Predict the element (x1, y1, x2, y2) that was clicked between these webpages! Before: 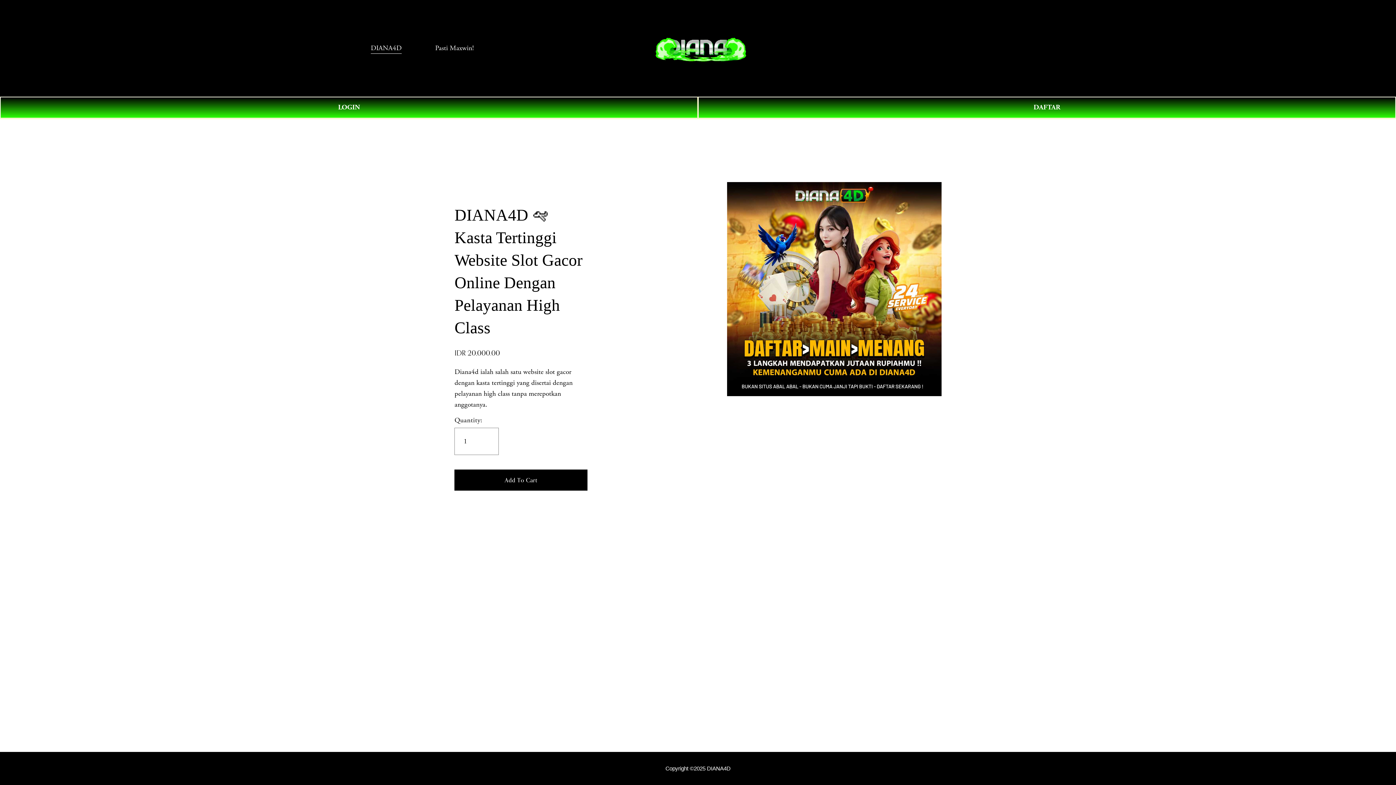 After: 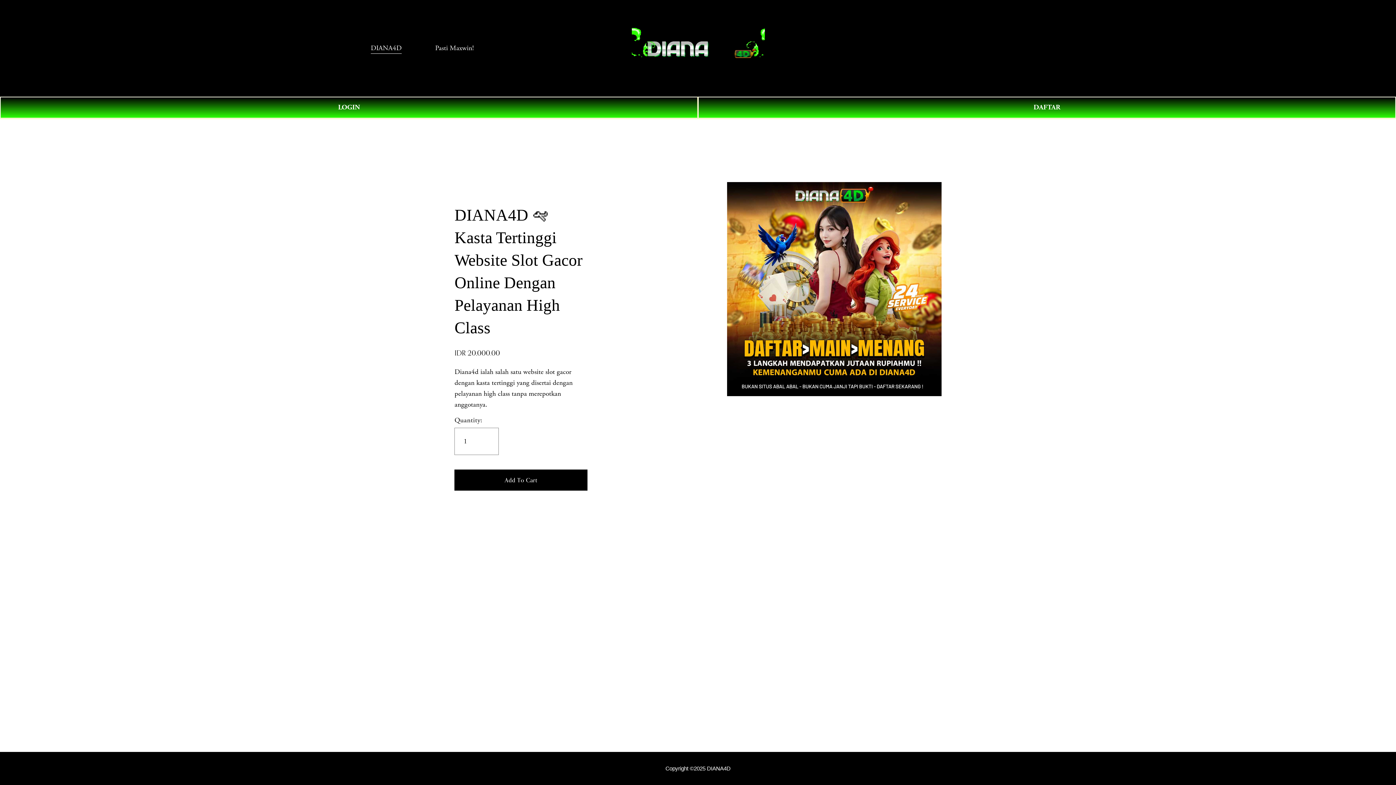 Action: label: DIANA4D bbox: (370, 42, 401, 54)